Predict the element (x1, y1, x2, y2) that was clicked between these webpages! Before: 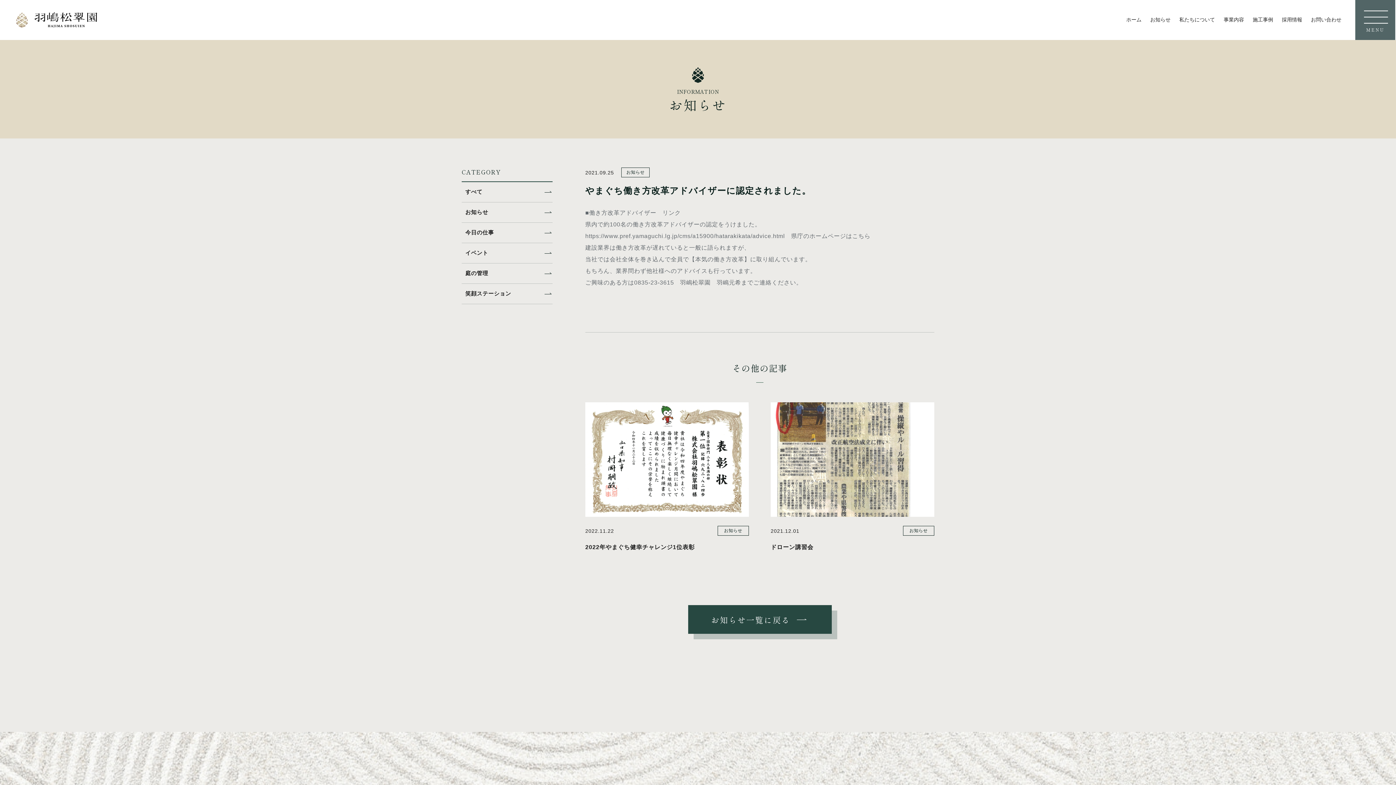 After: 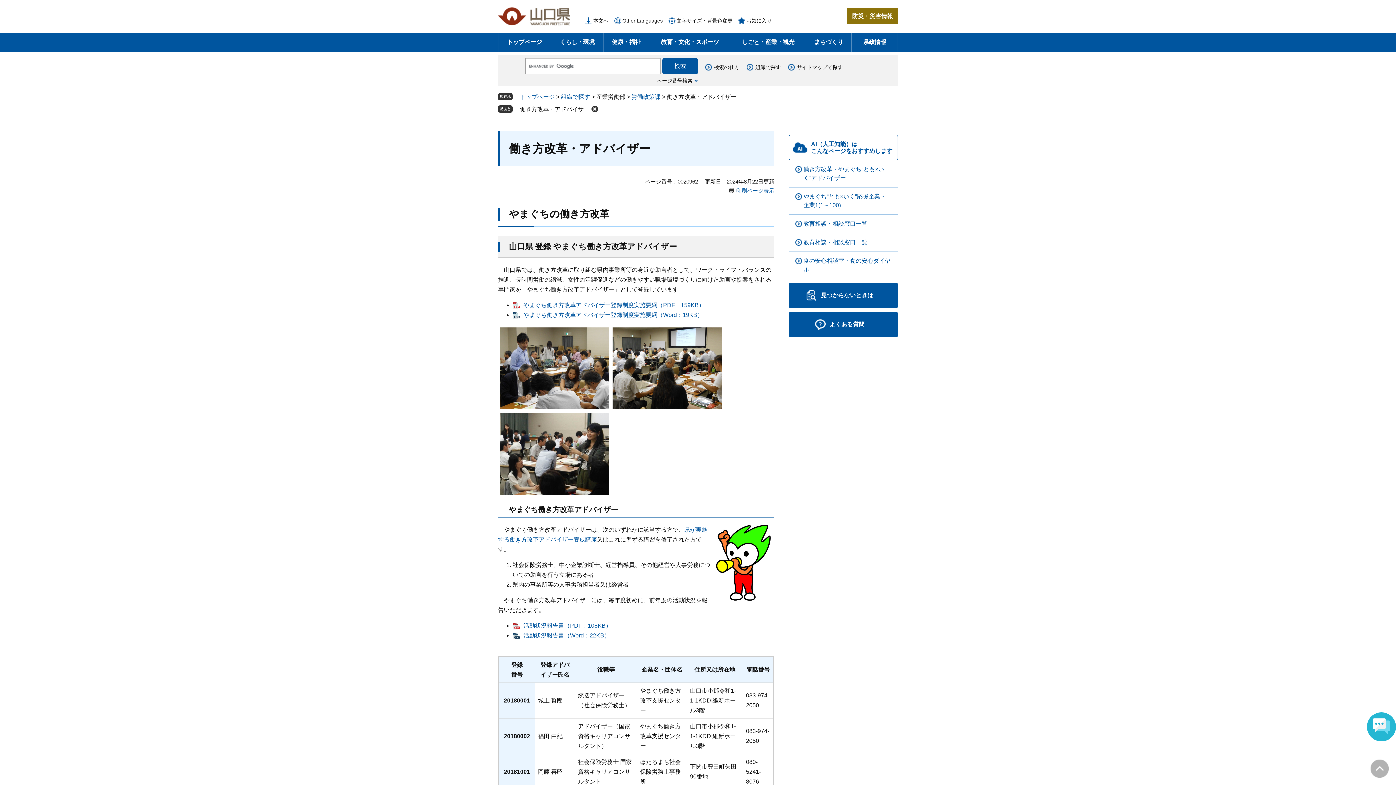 Action: label: https://www.pref.yamaguchi.lg.jp/cms/a15900/hatarakikata/advice.html　県庁のホームページはこちら bbox: (585, 233, 870, 239)